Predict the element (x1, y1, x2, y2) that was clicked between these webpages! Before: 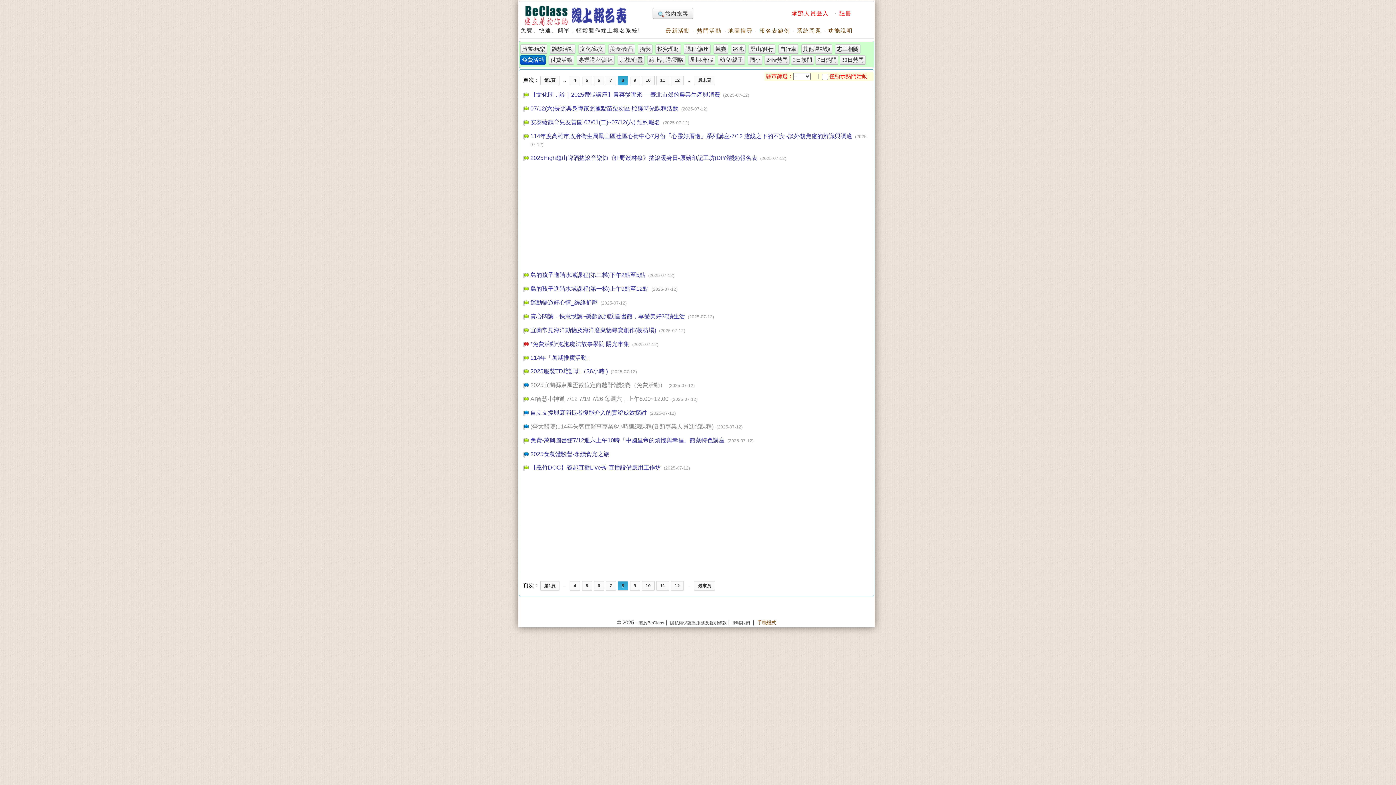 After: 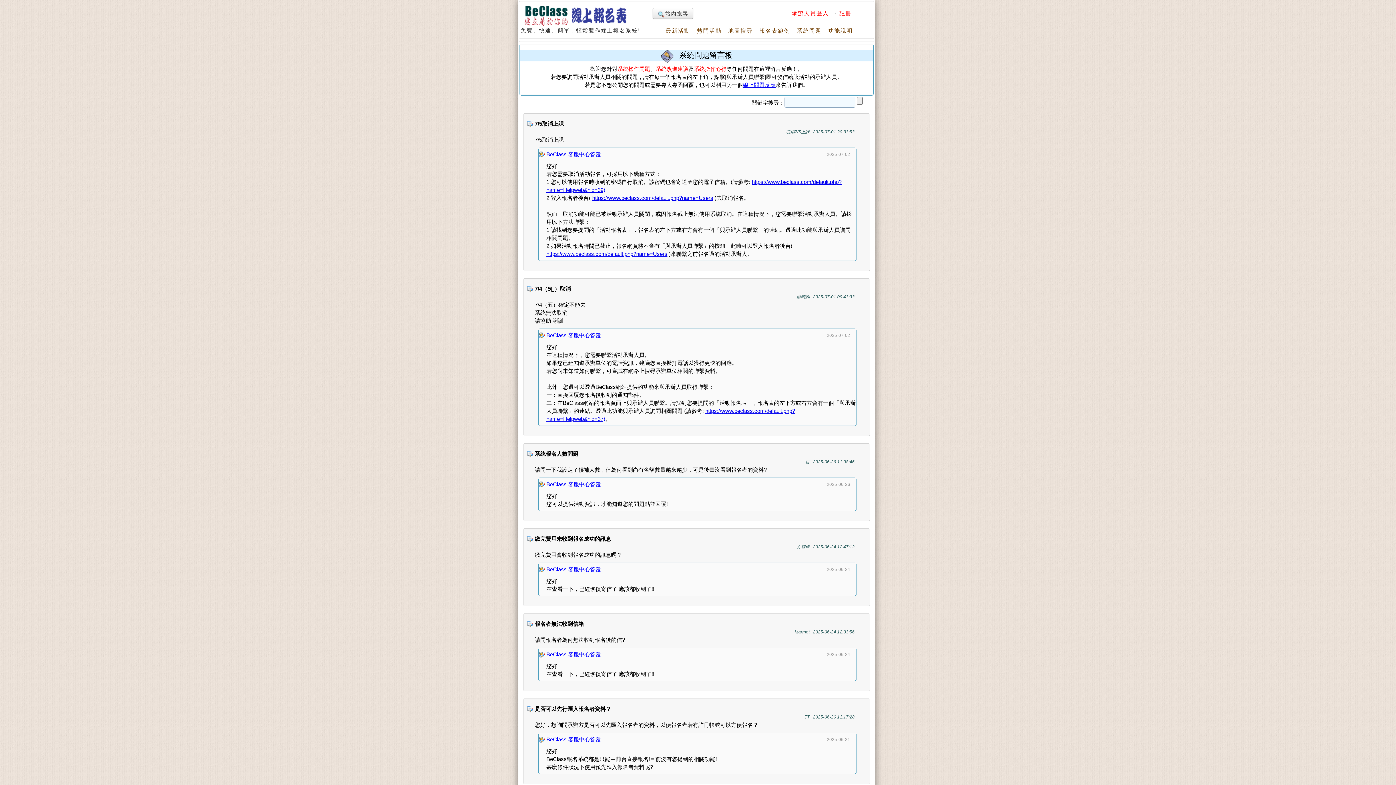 Action: label: 系統問題 bbox: (797, 27, 821, 33)